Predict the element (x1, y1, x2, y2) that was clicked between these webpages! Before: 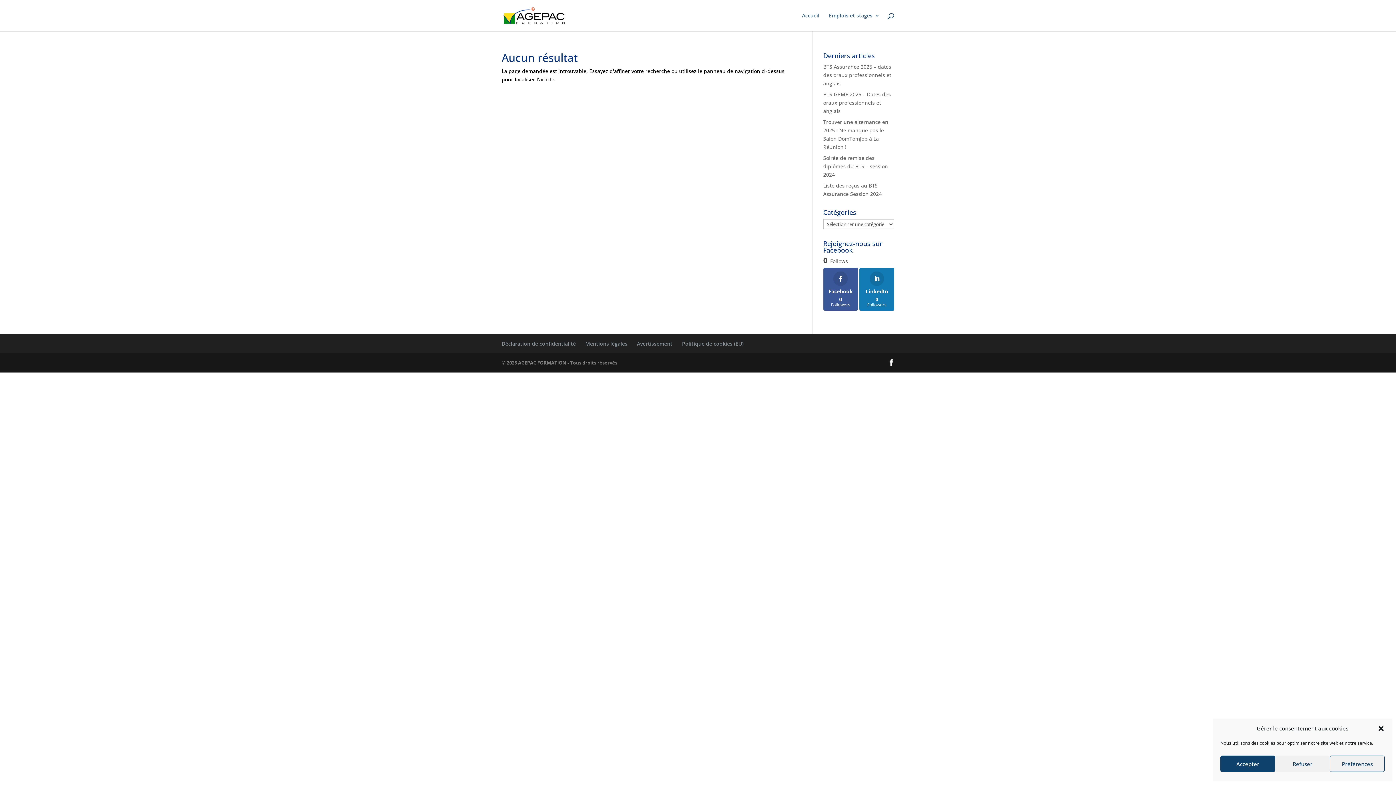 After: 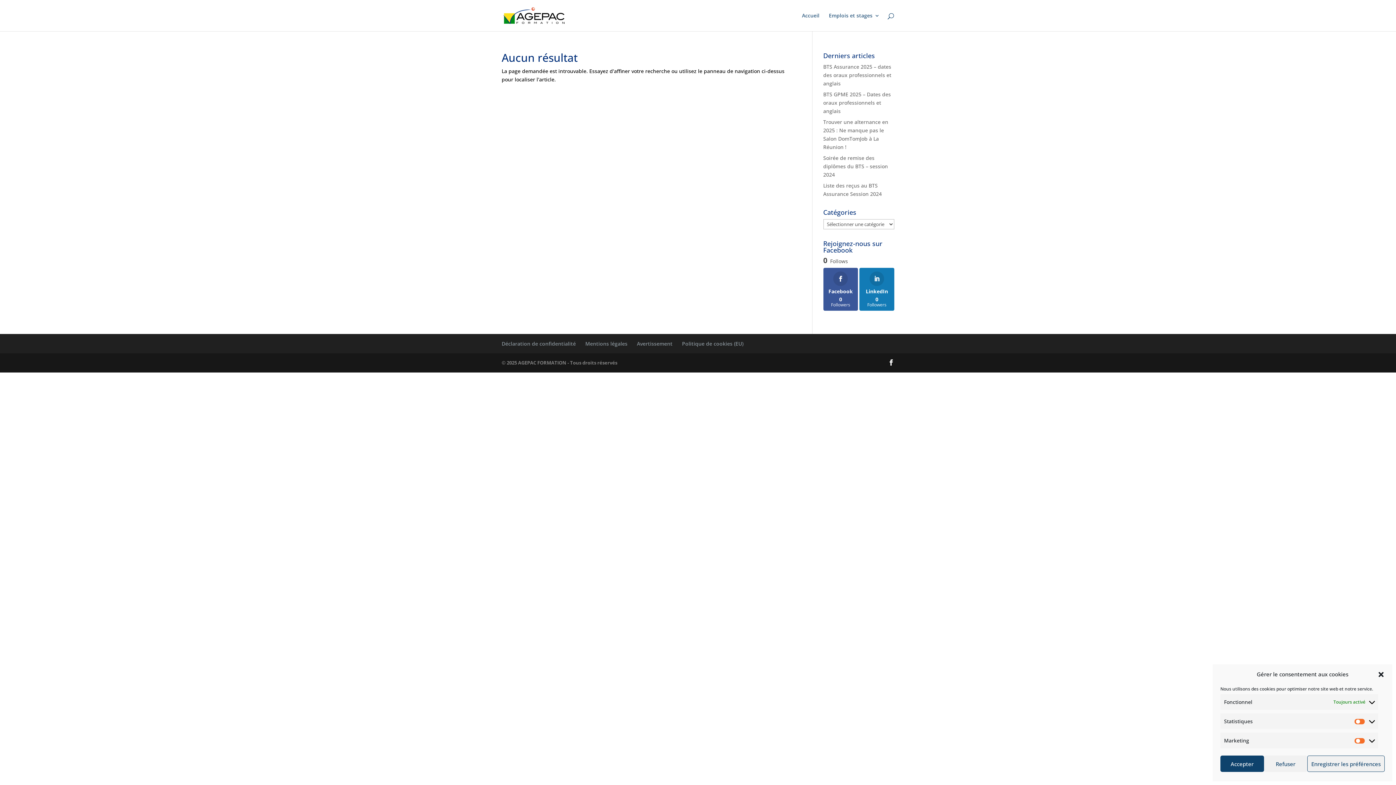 Action: label: Préférences bbox: (1330, 756, 1385, 772)